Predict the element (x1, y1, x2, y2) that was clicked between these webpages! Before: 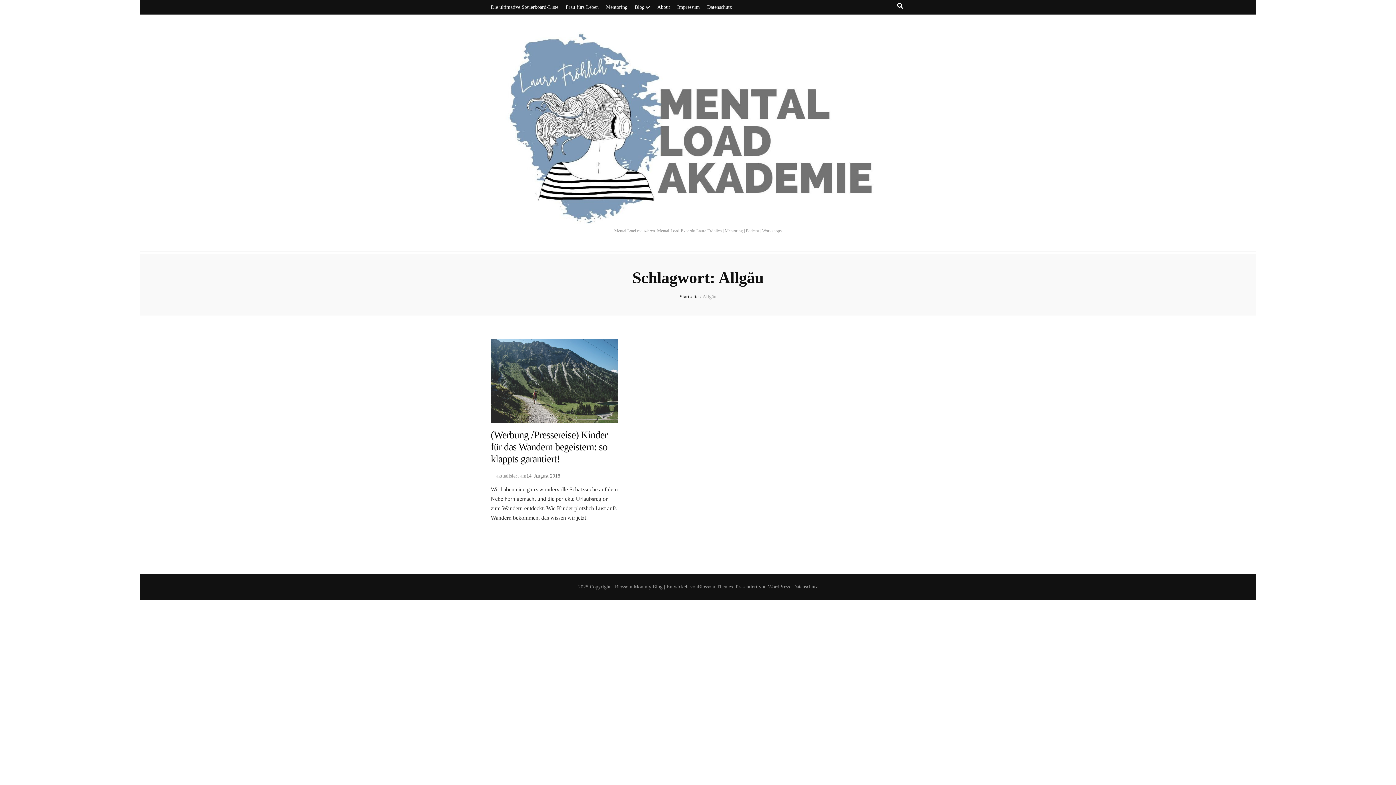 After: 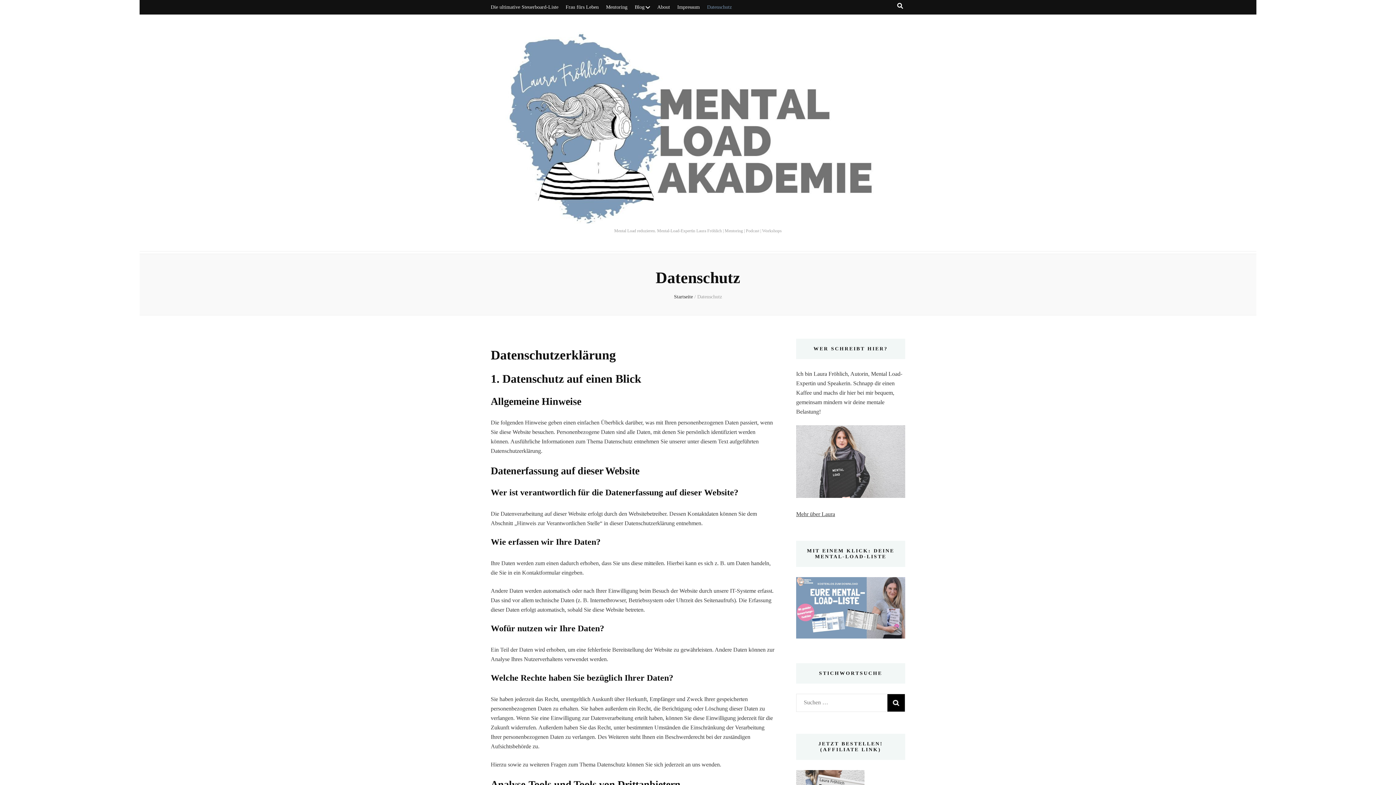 Action: label: Datenschutz bbox: (793, 583, 818, 590)